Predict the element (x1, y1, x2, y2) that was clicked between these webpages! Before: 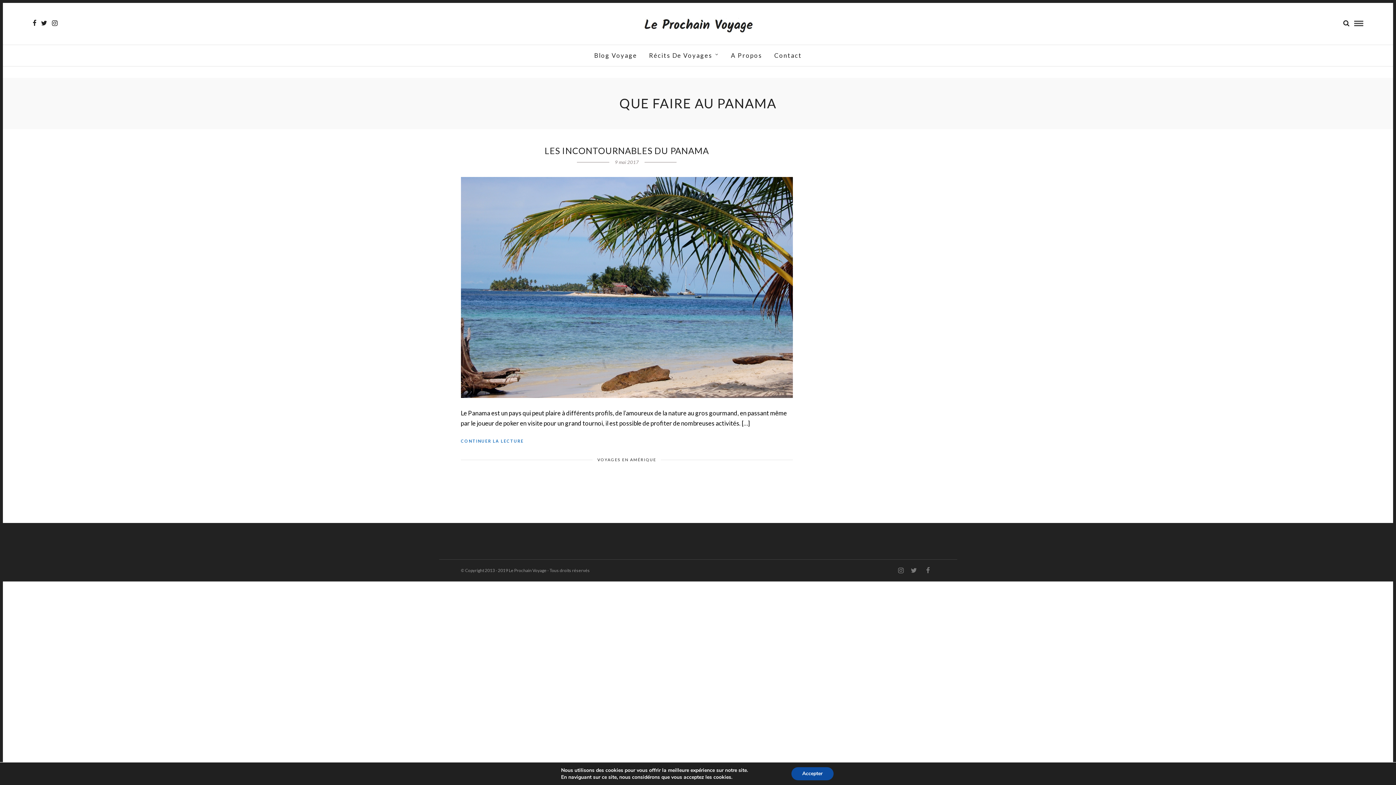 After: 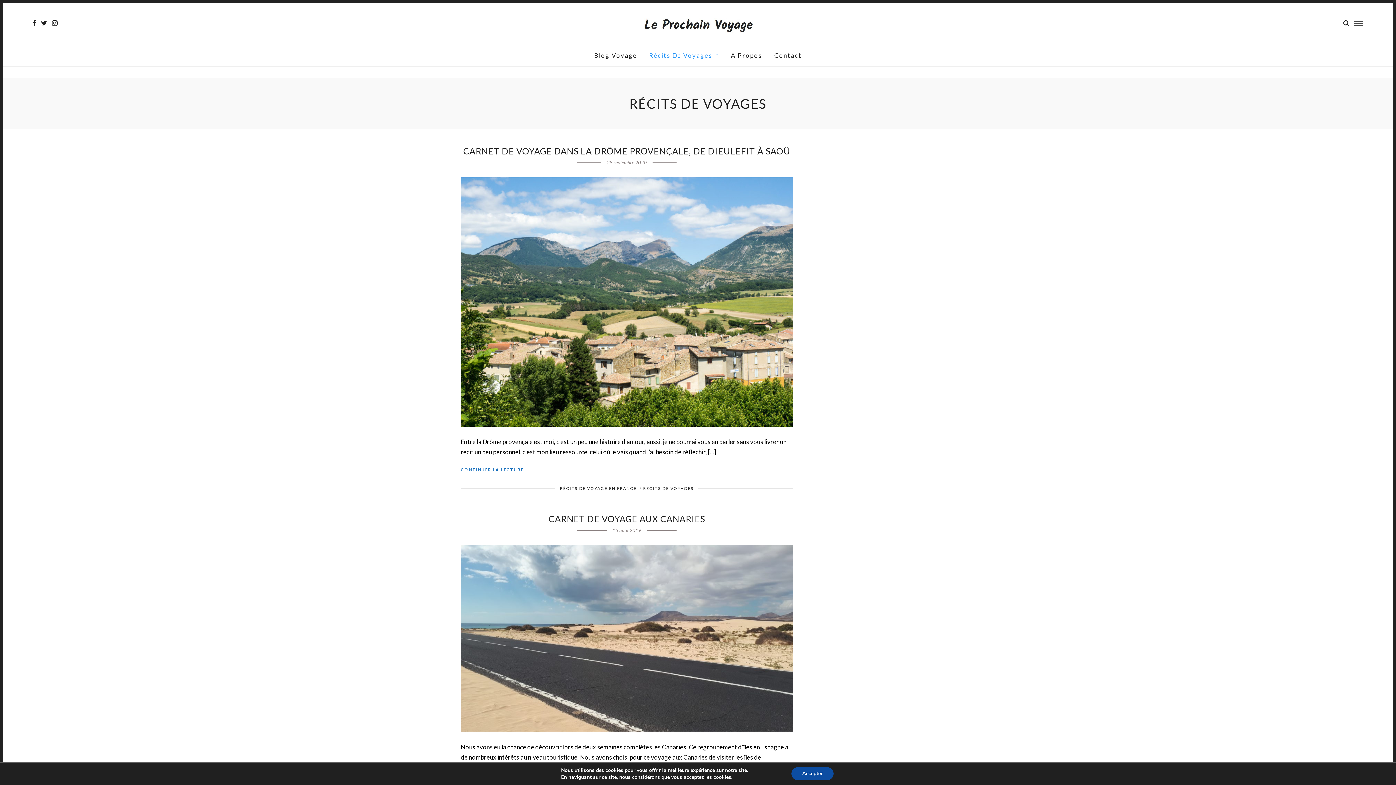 Action: label: Récits De Voyages bbox: (643, 45, 724, 66)